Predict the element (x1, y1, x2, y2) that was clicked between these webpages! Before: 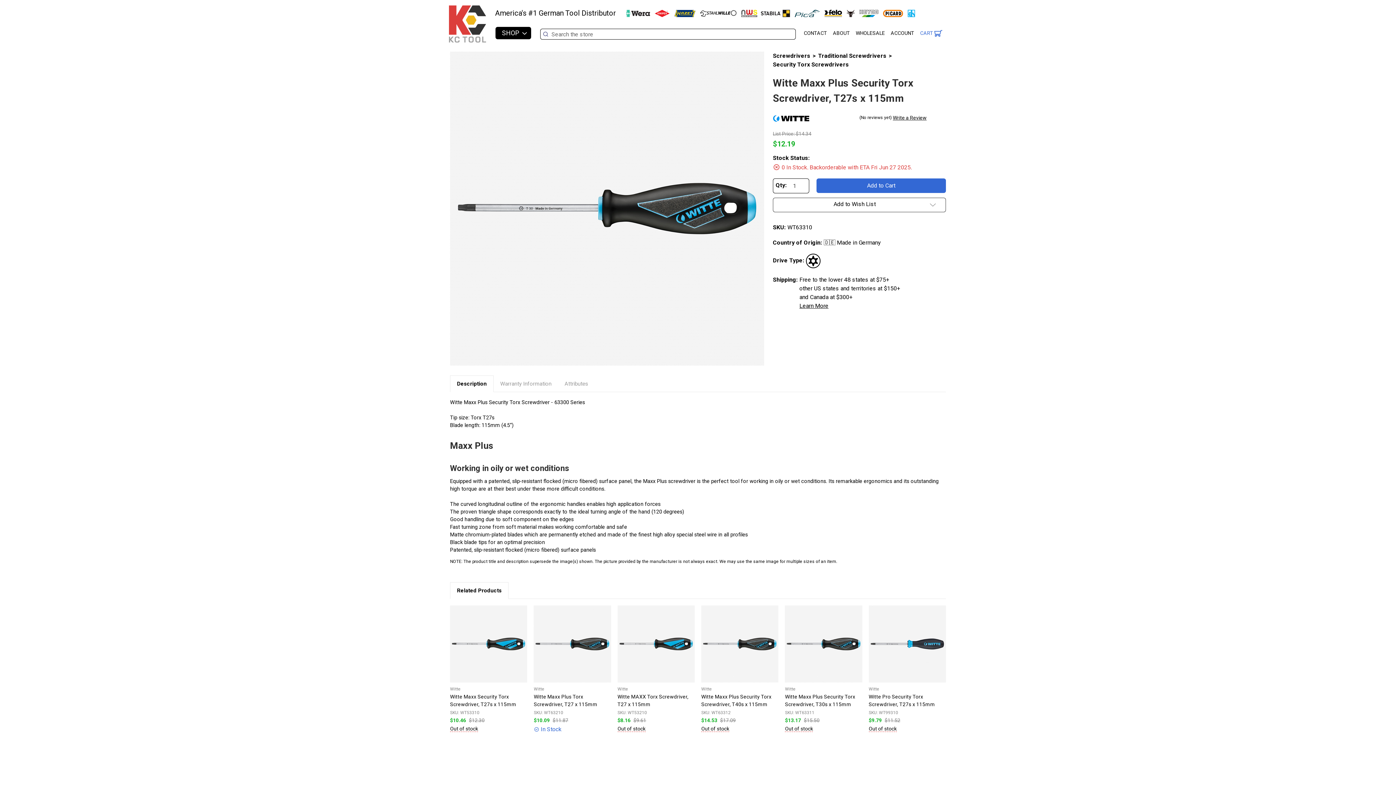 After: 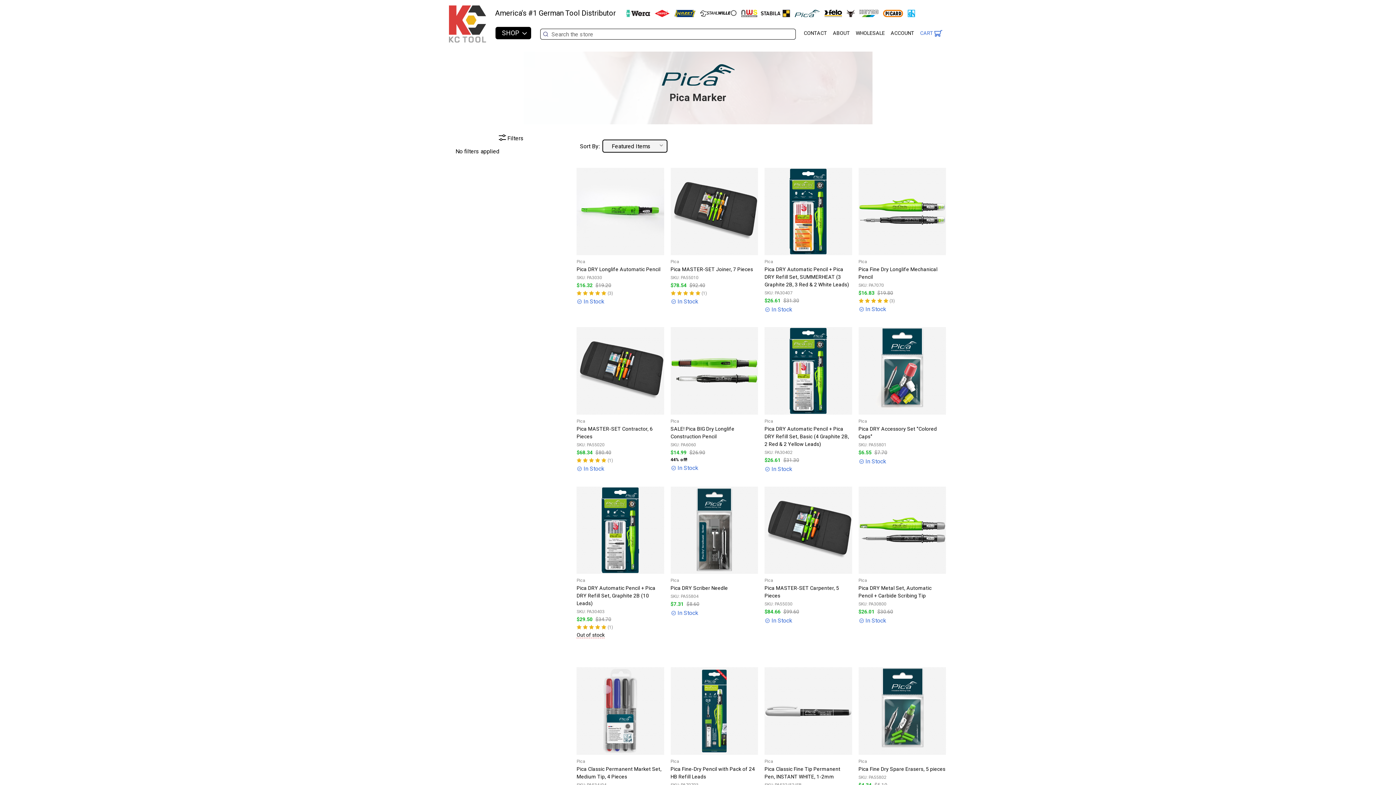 Action: bbox: (793, 7, 821, 18)